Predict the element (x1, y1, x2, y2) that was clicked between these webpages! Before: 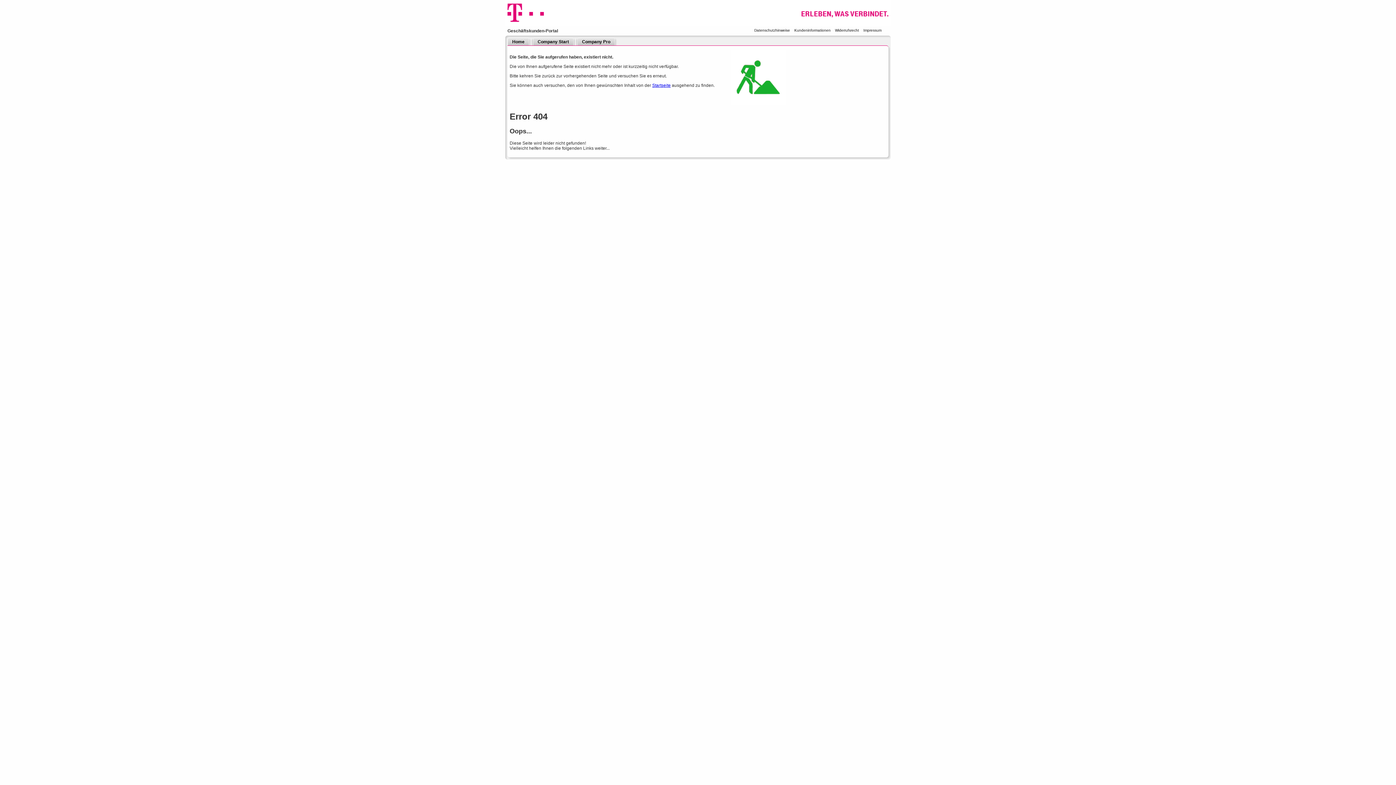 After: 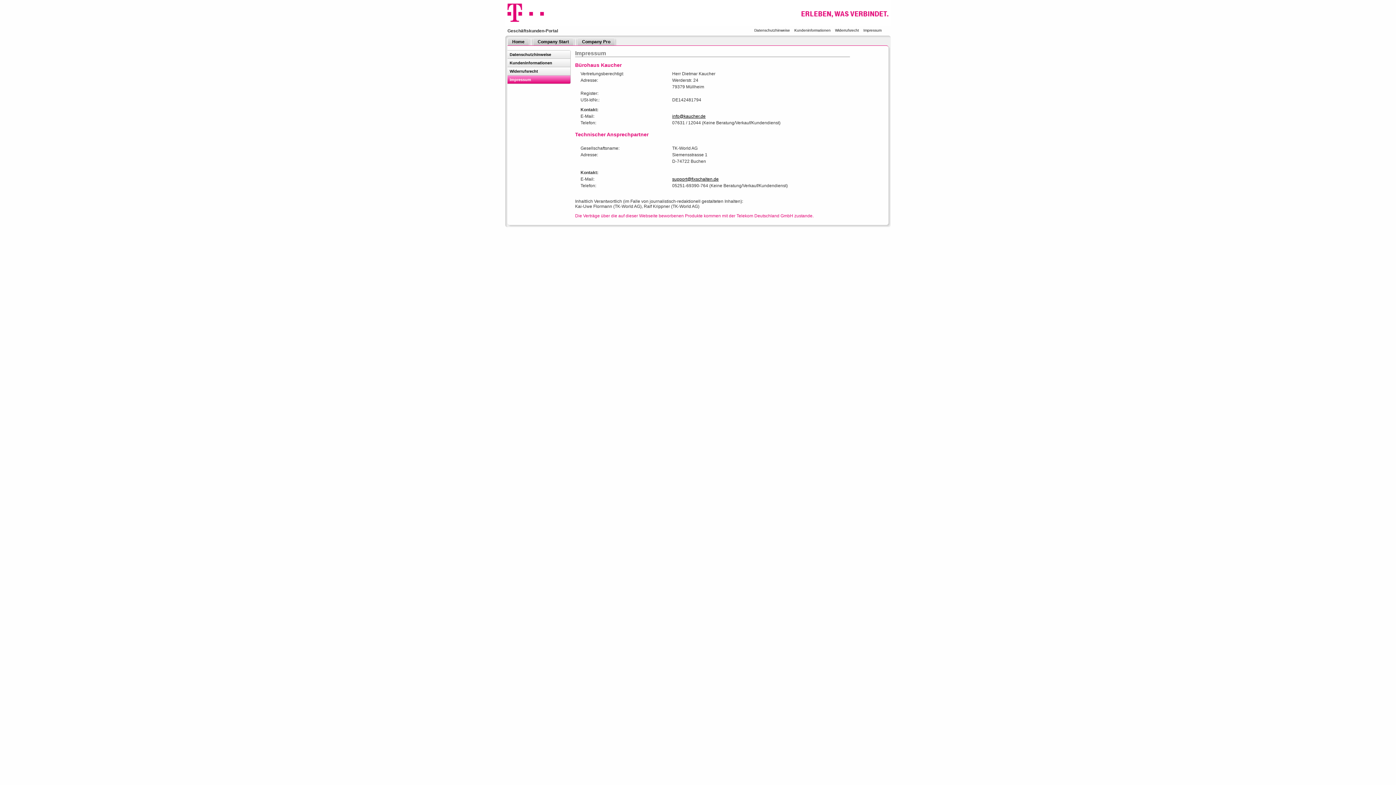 Action: label: Impressum bbox: (863, 28, 881, 32)